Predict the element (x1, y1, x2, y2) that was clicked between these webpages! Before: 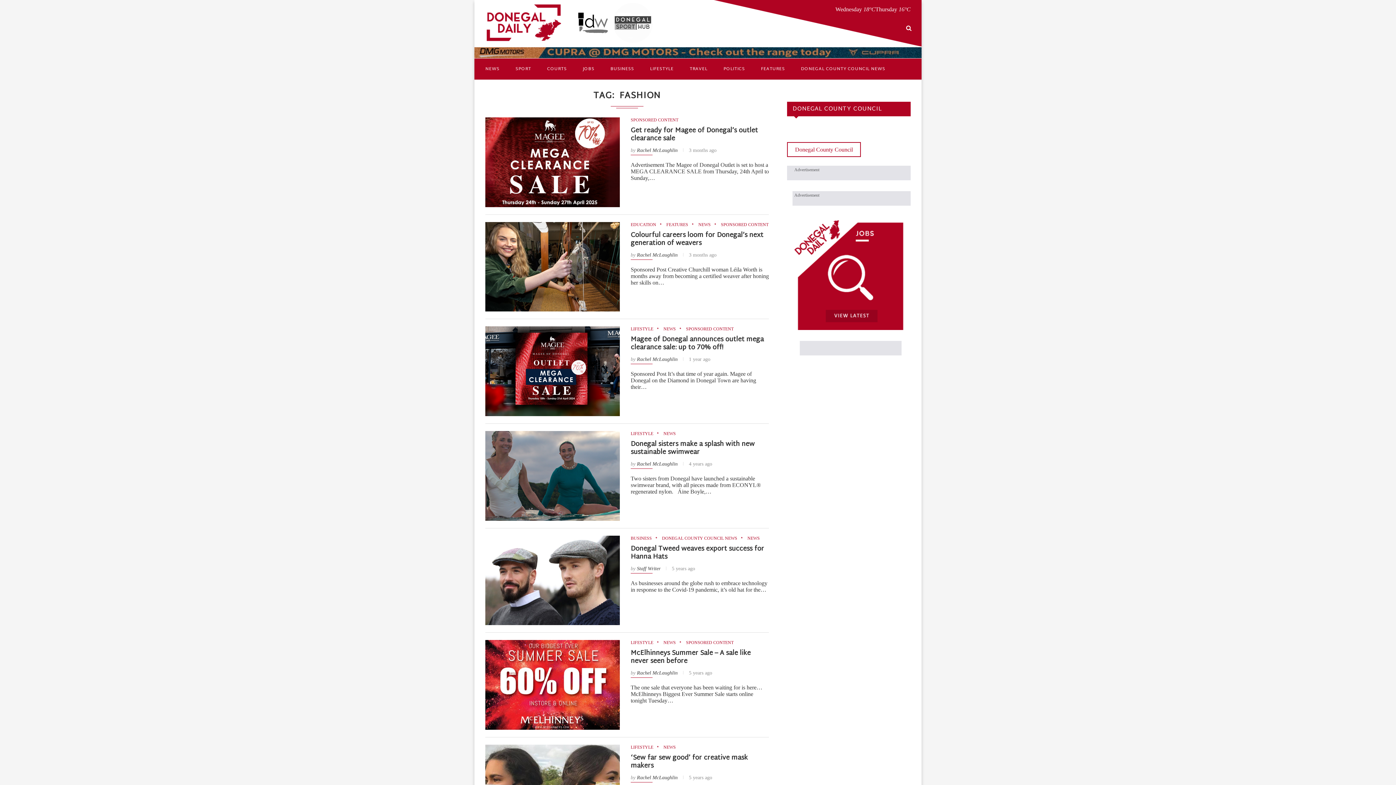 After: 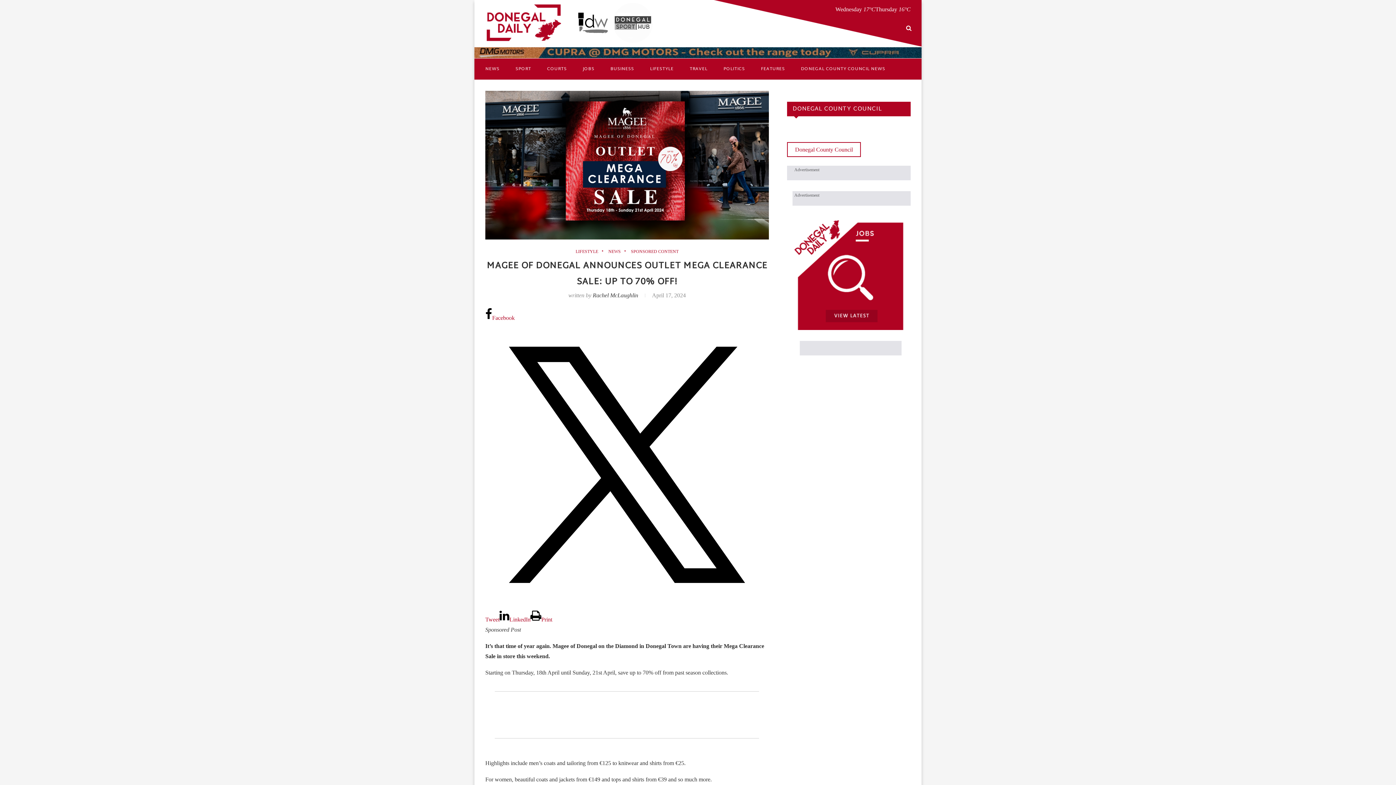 Action: bbox: (485, 326, 620, 416)